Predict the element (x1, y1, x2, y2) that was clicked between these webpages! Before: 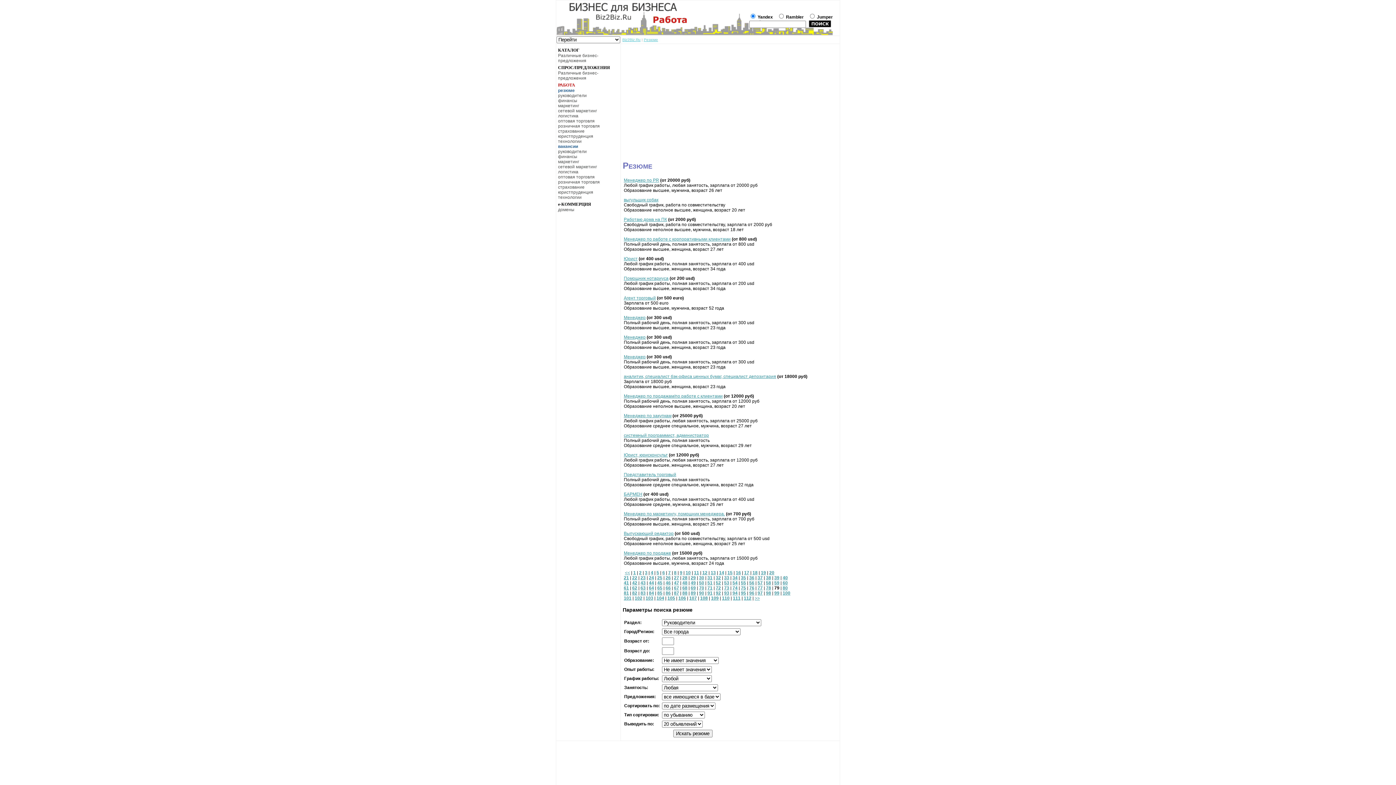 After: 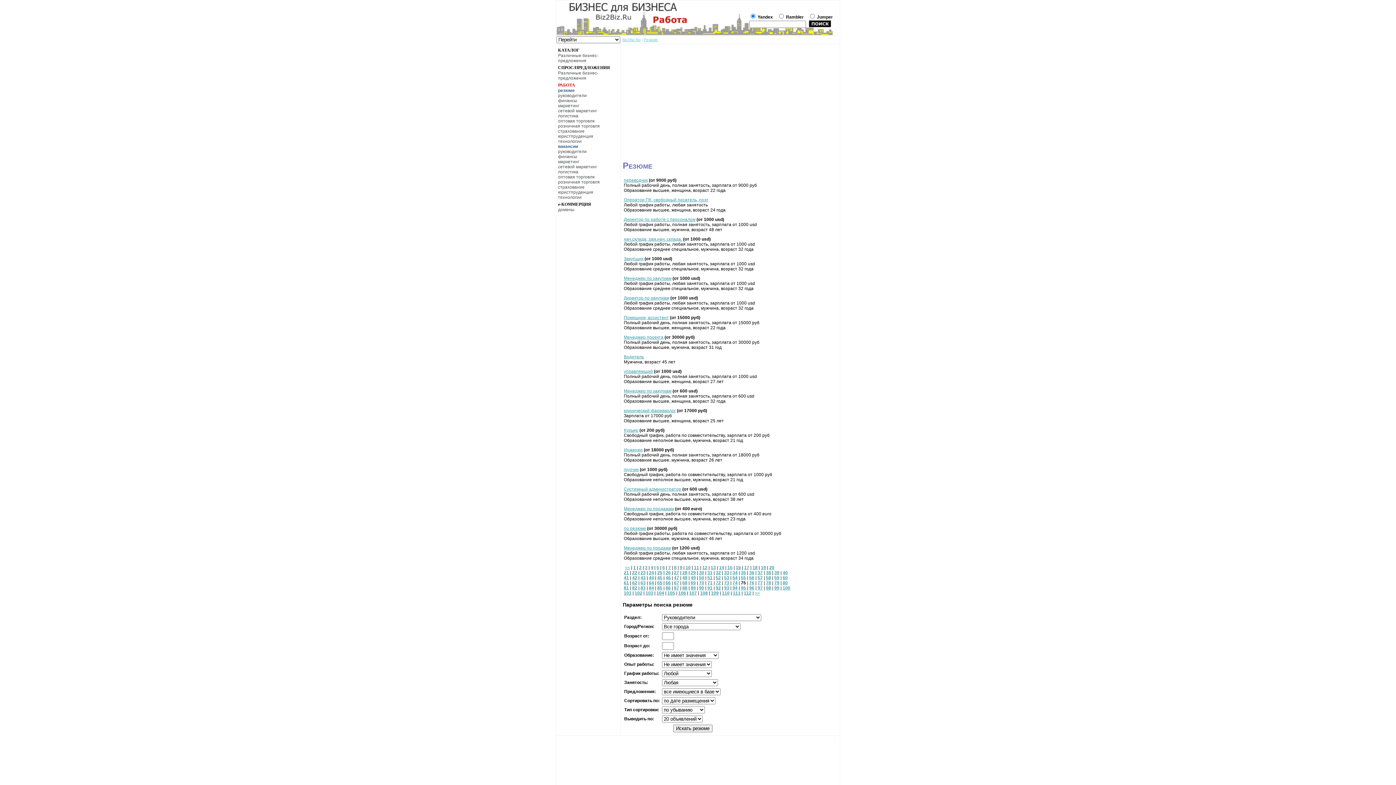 Action: label: 75 bbox: (741, 585, 746, 590)